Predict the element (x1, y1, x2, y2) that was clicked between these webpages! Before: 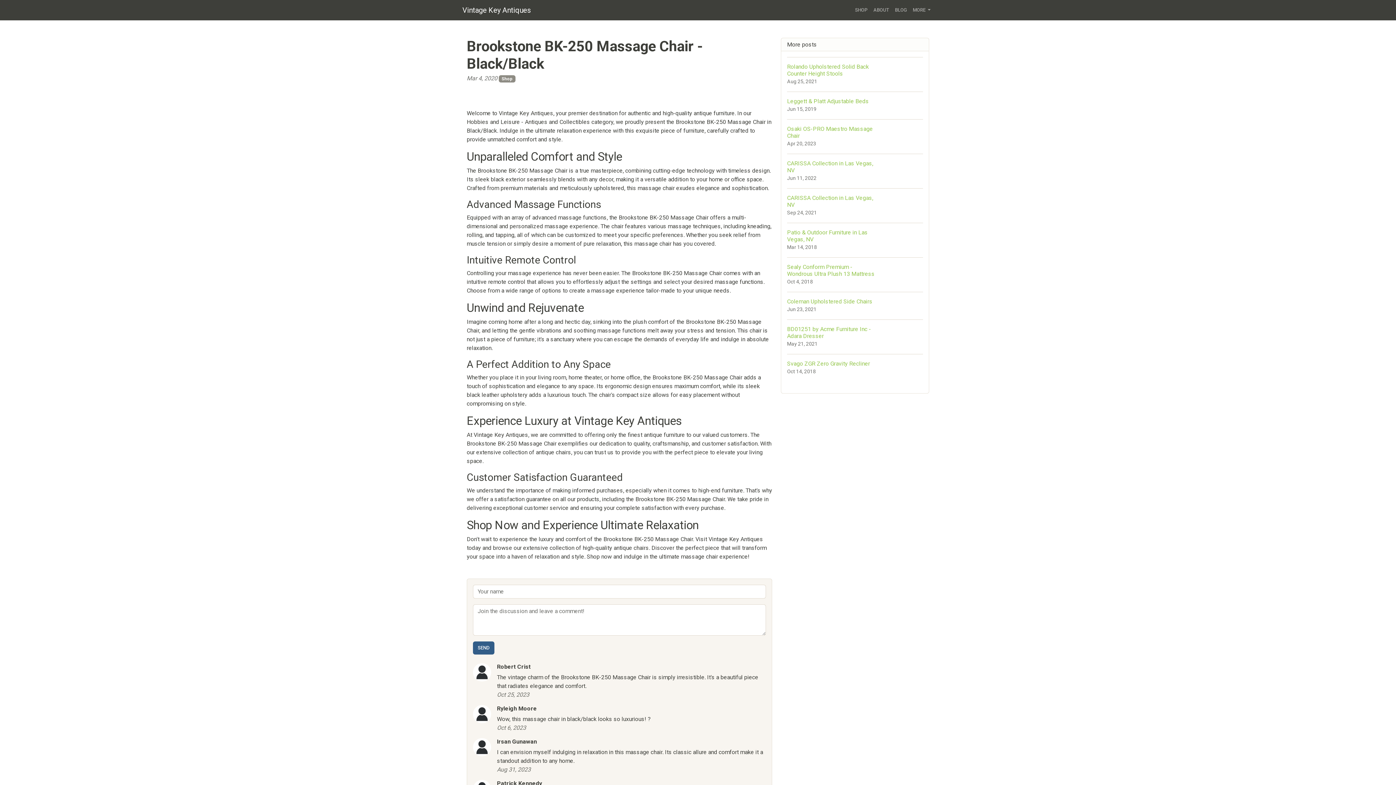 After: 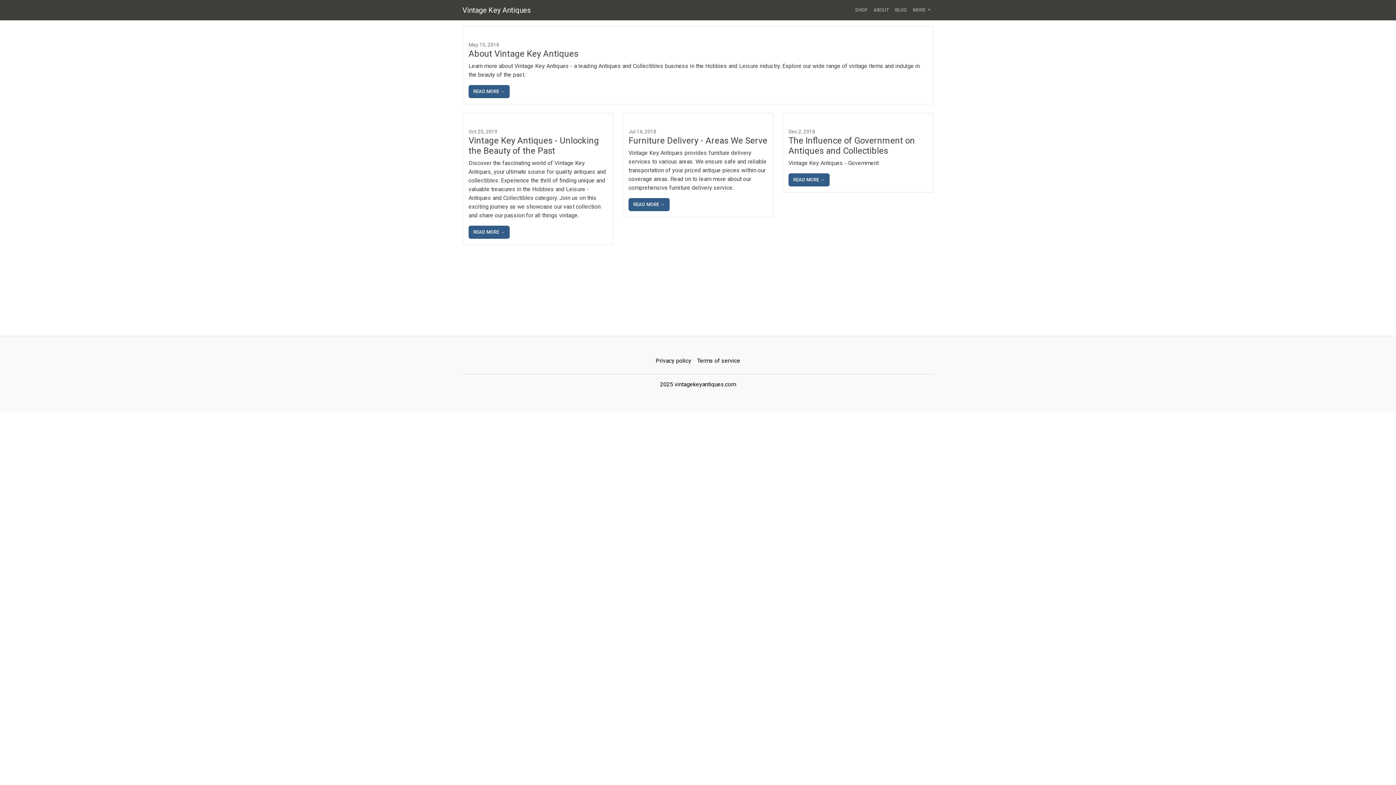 Action: bbox: (870, 3, 892, 17) label: ABOUT